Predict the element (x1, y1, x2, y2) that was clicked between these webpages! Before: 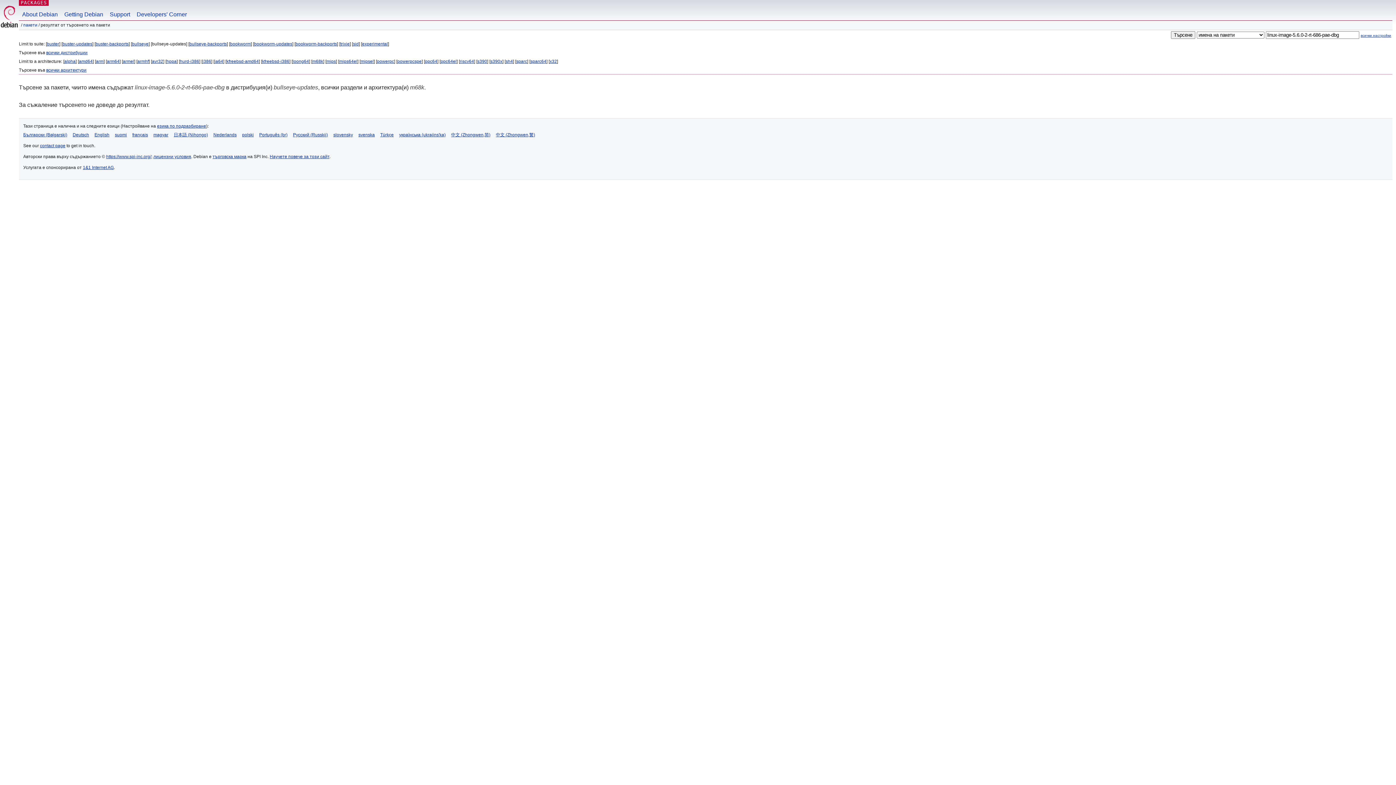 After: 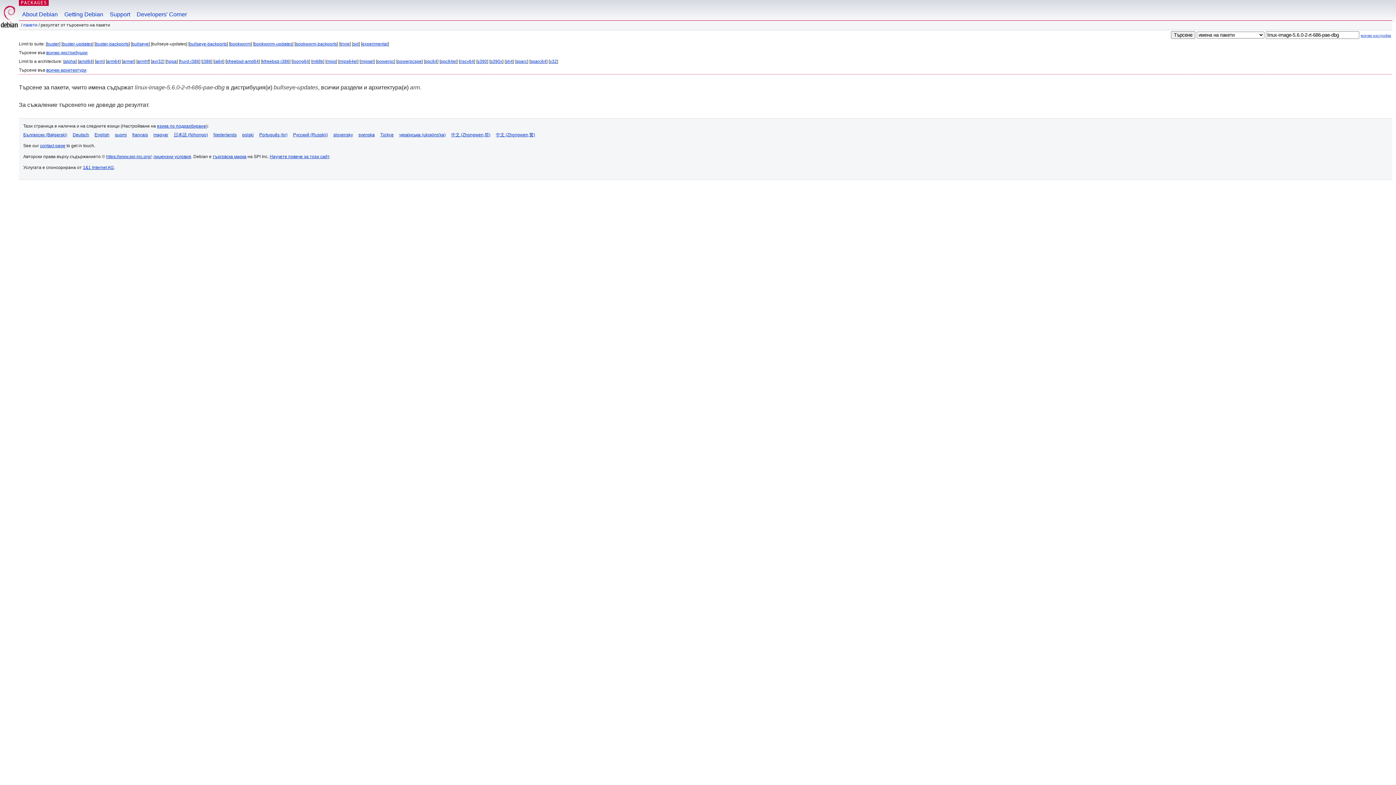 Action: label: arm bbox: (96, 58, 103, 64)